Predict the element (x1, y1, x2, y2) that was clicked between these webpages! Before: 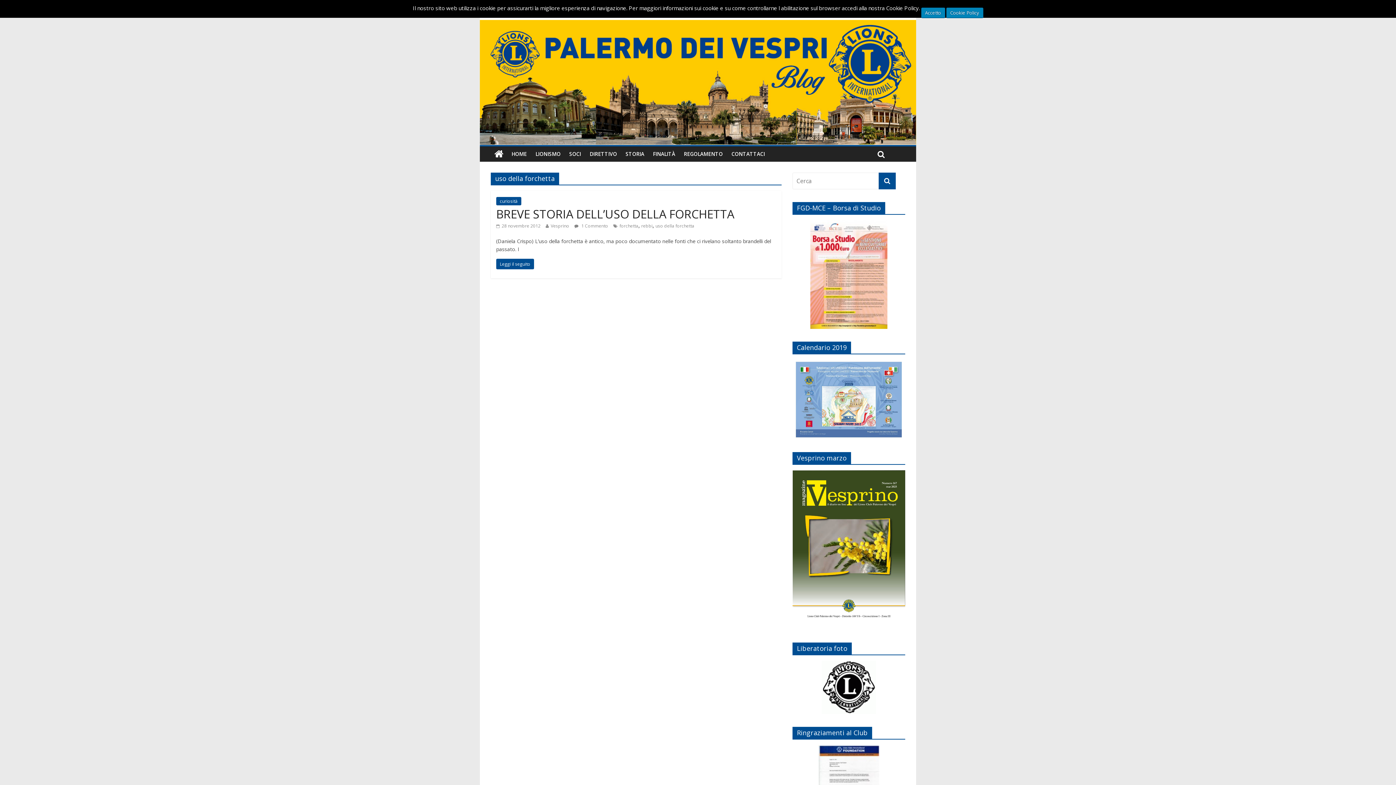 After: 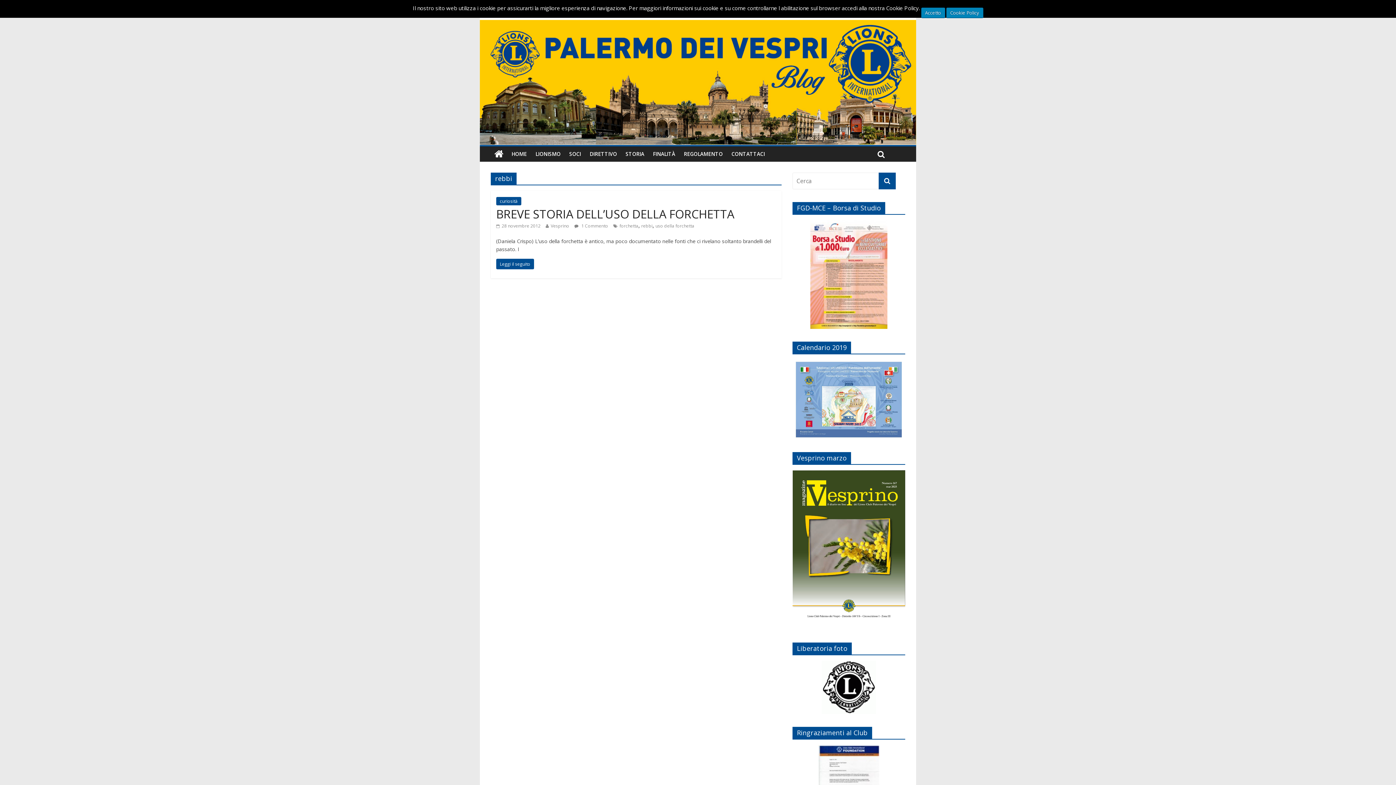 Action: bbox: (641, 222, 652, 229) label: rebbi